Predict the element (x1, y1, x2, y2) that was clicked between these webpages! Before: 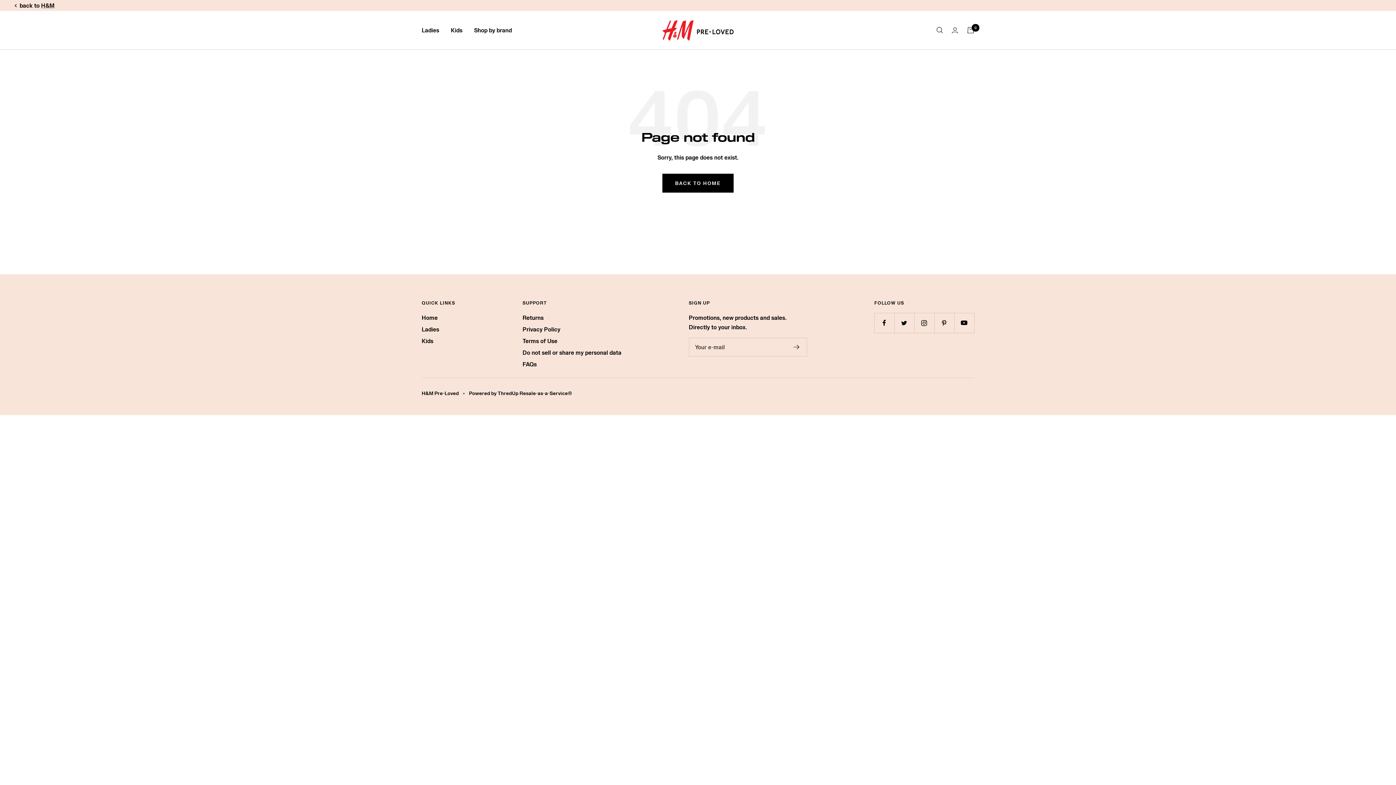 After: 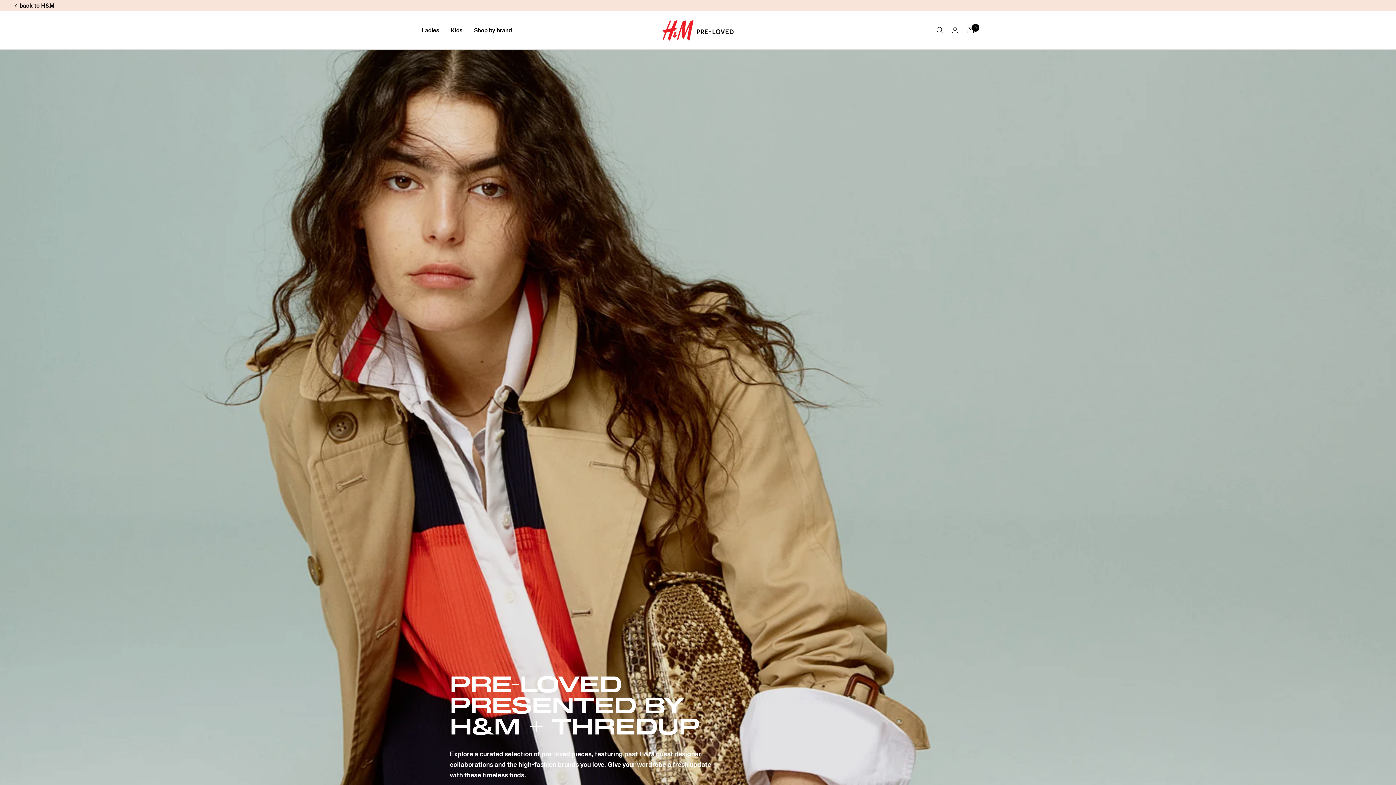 Action: bbox: (661, 18, 734, 41) label: H&M Pre-Loved